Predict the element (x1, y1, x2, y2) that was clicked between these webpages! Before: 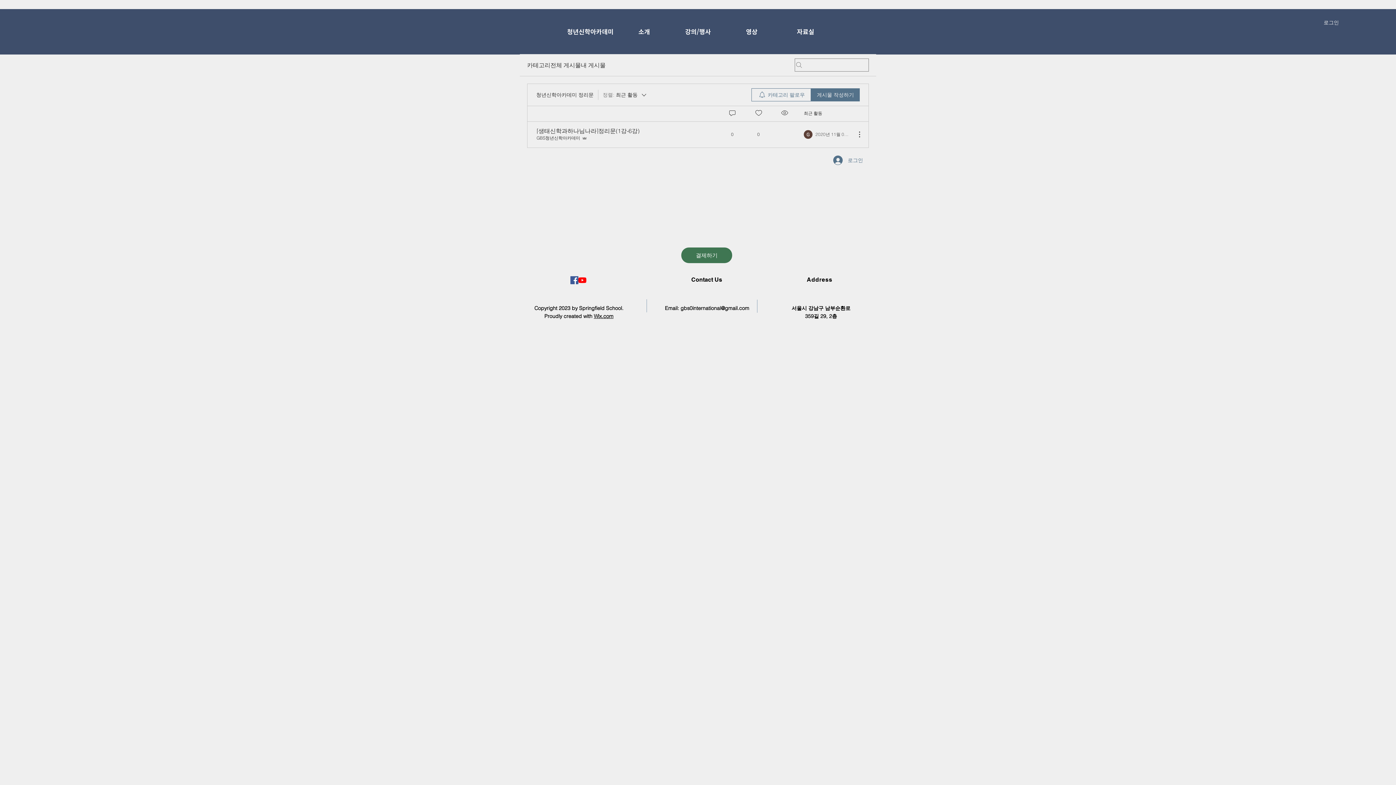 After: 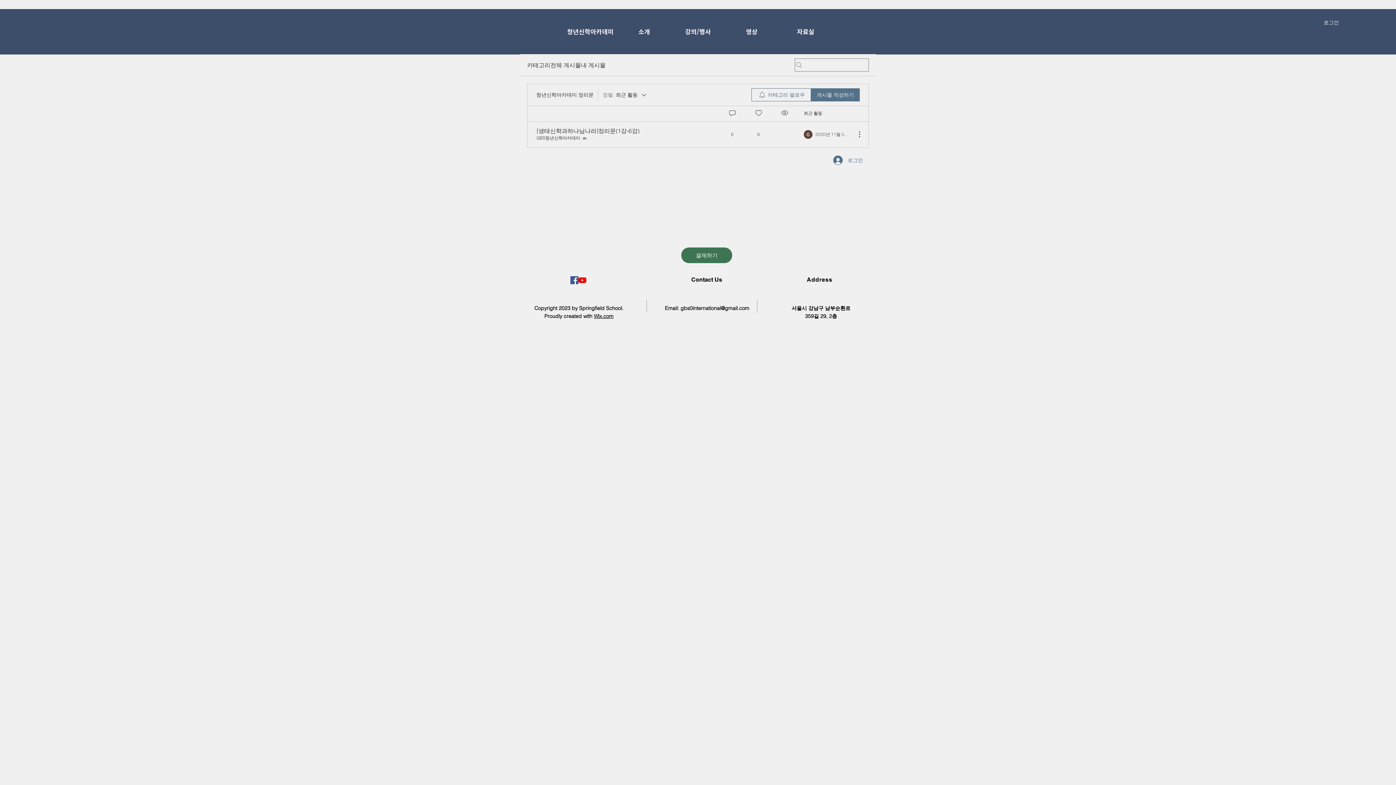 Action: label: Wix.com bbox: (594, 313, 613, 319)